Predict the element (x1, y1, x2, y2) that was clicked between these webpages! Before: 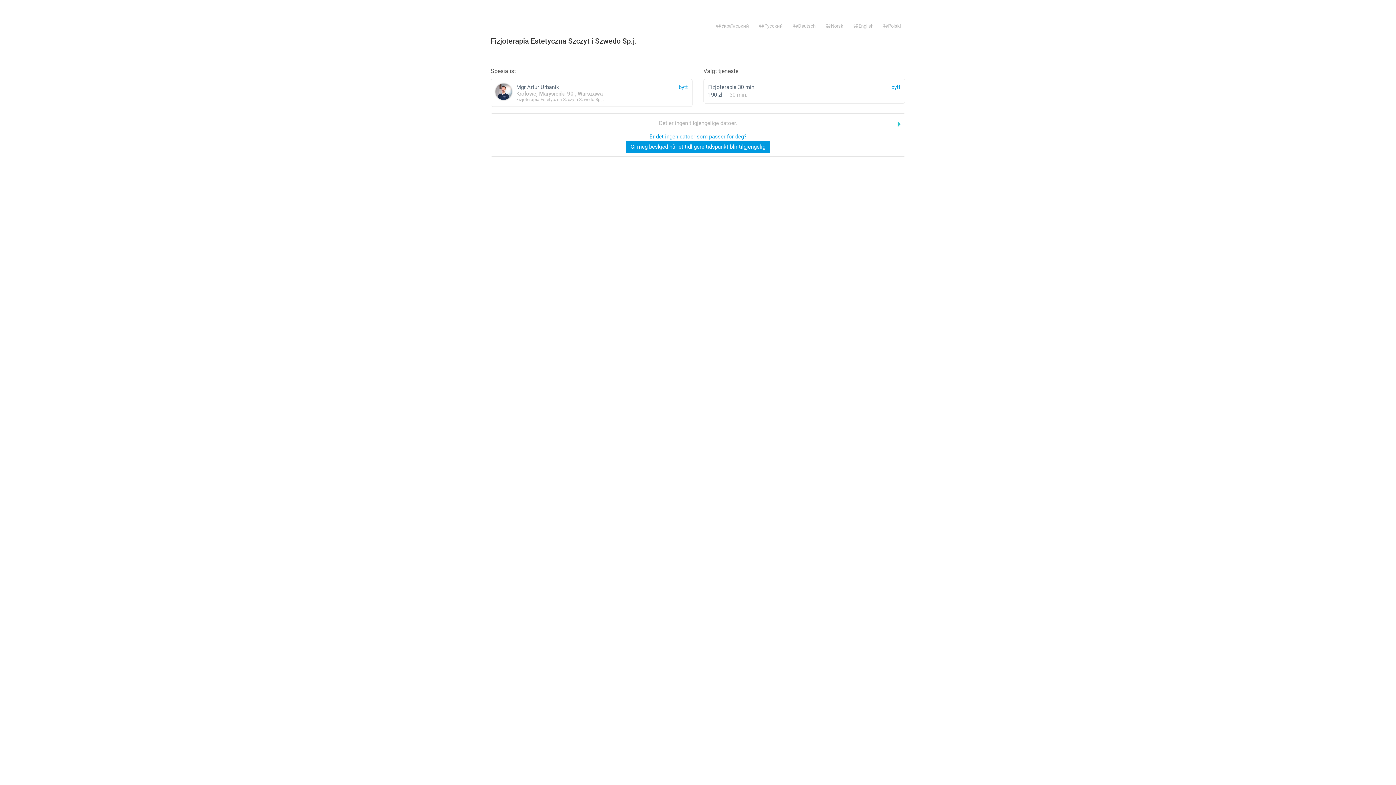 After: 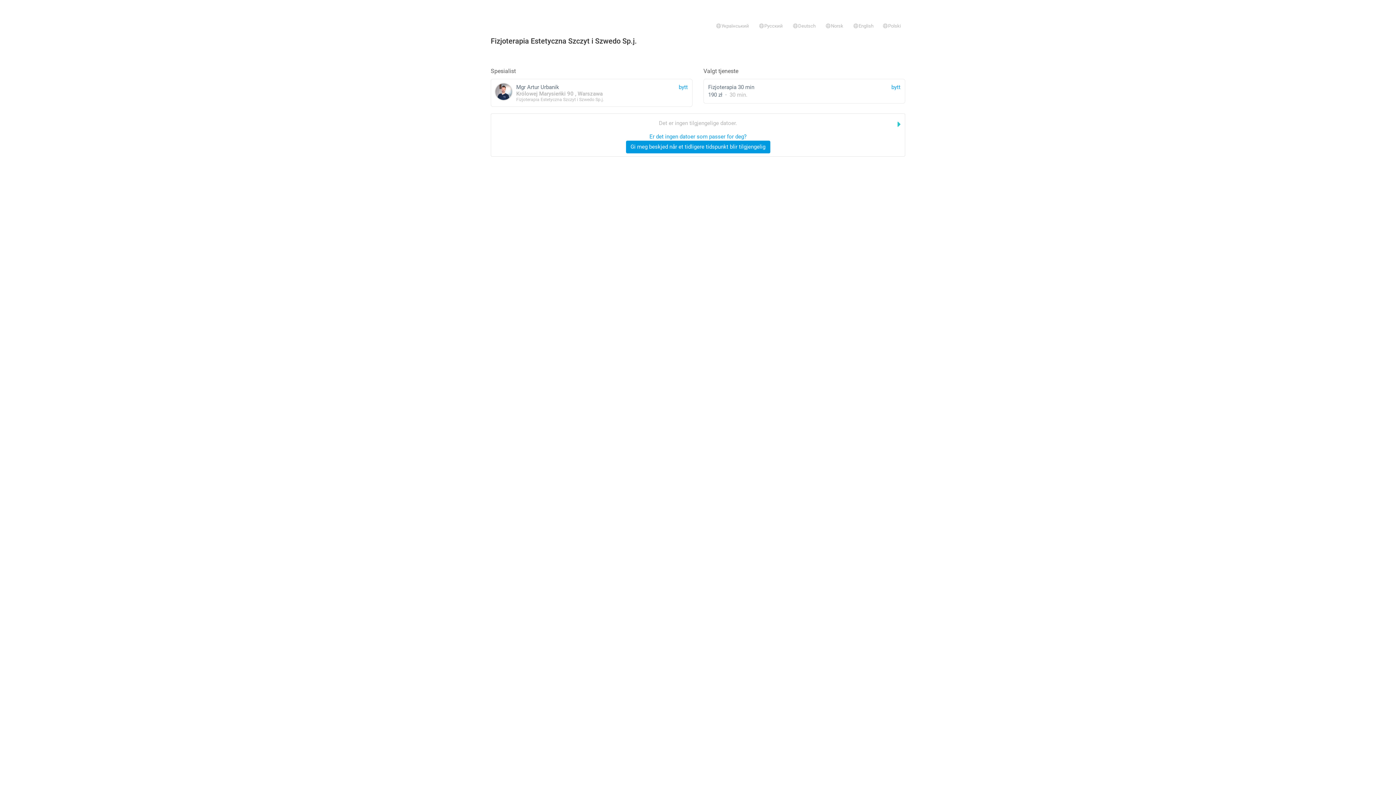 Action: bbox: (897, 119, 901, 129)